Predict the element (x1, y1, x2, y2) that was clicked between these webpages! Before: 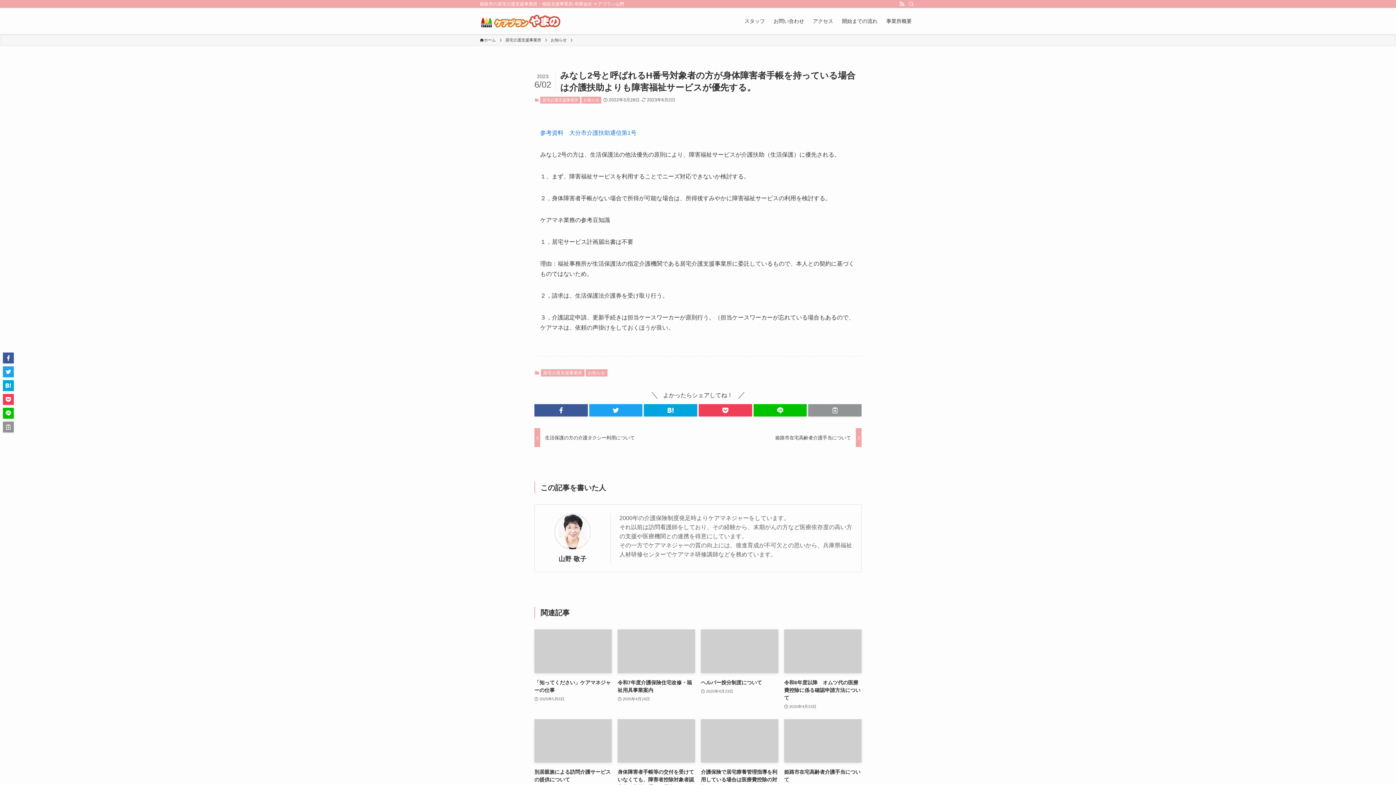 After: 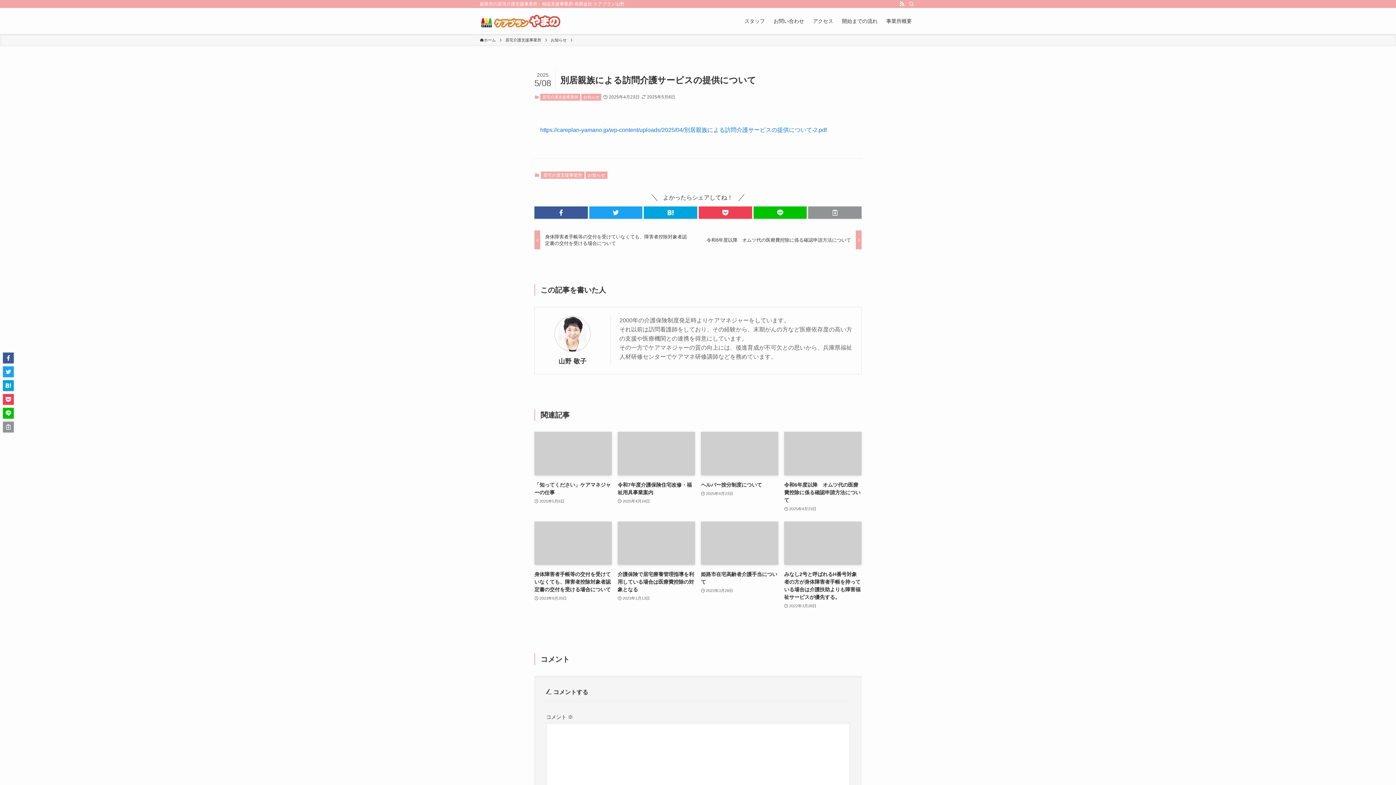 Action: label: 別居親族による訪問介護サービスの提供について
2025年4月23日 bbox: (534, 719, 612, 800)